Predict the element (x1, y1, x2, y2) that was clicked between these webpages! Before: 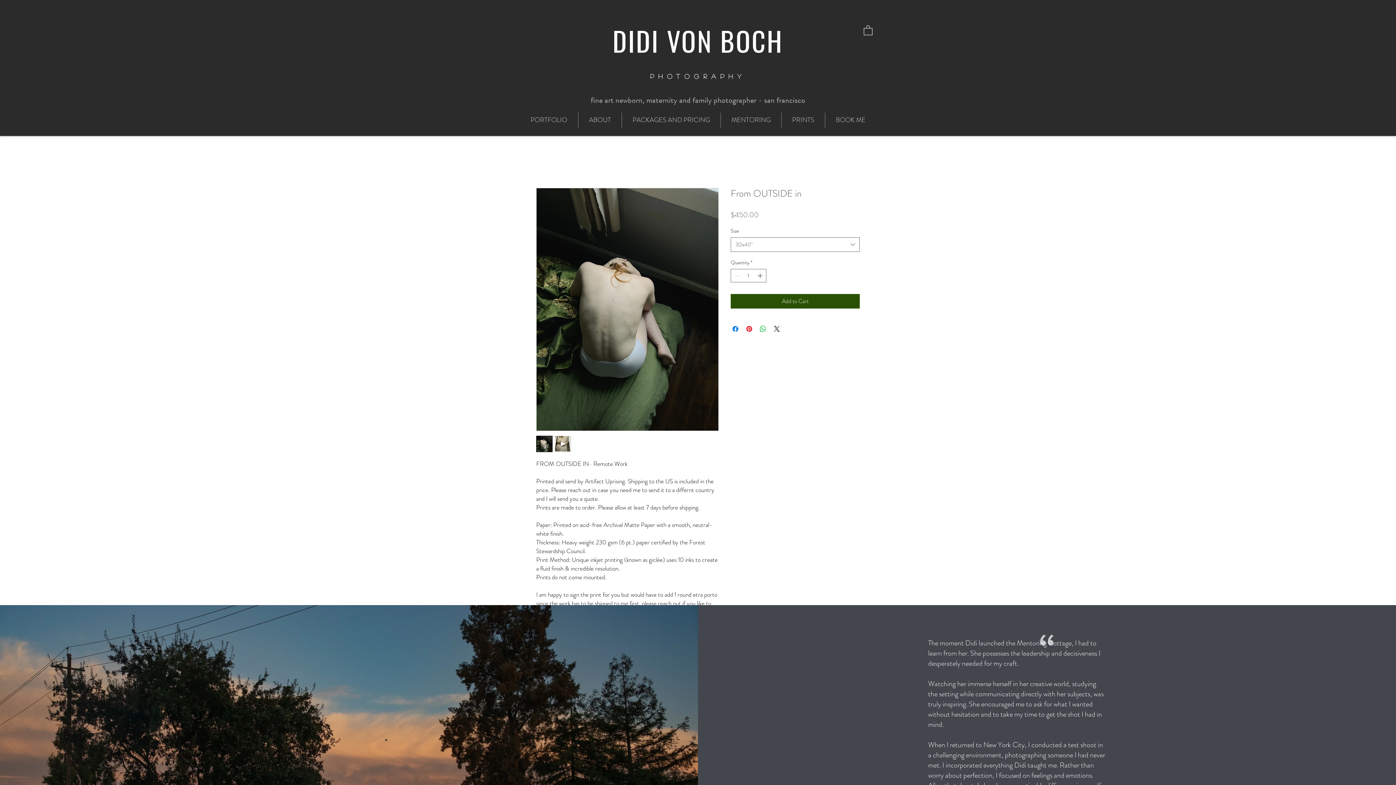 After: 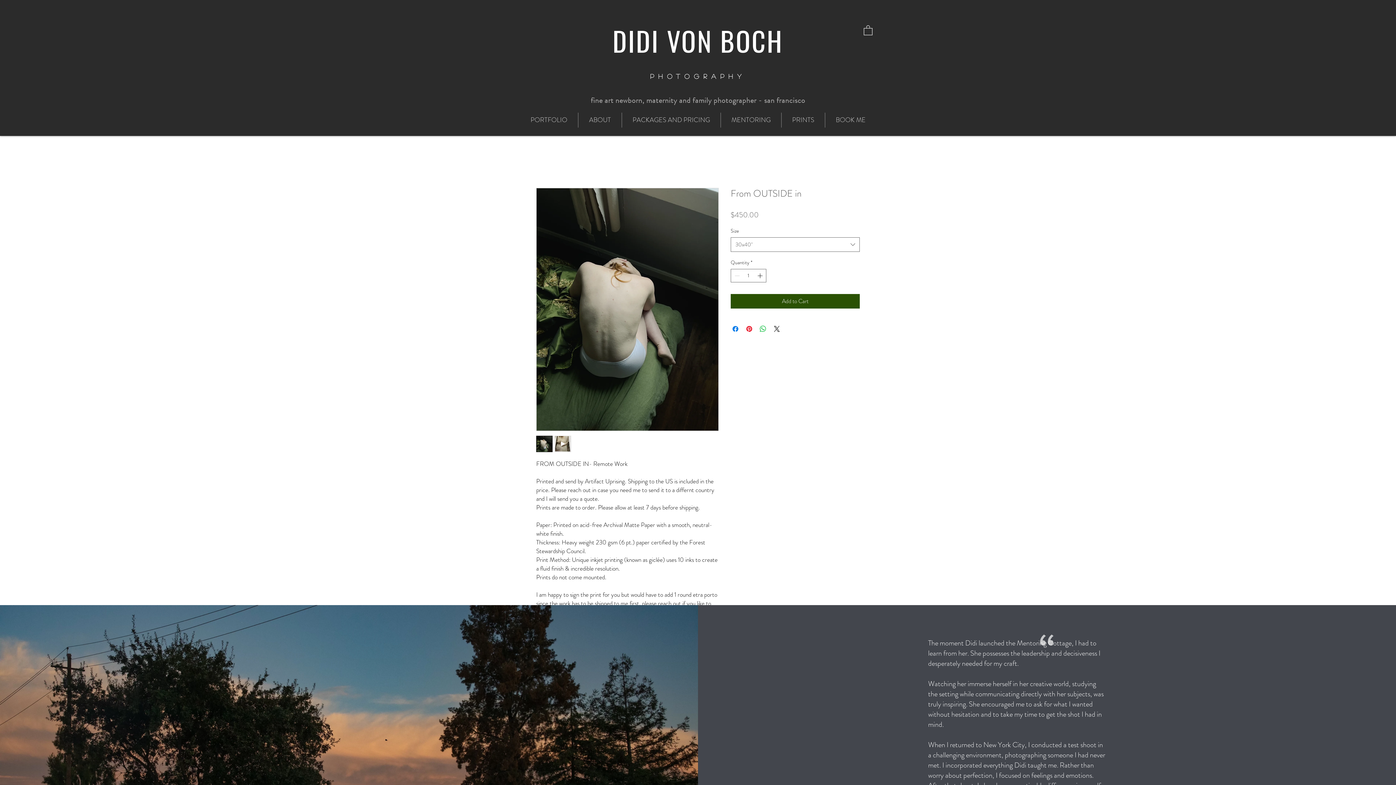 Action: bbox: (536, 435, 552, 452)